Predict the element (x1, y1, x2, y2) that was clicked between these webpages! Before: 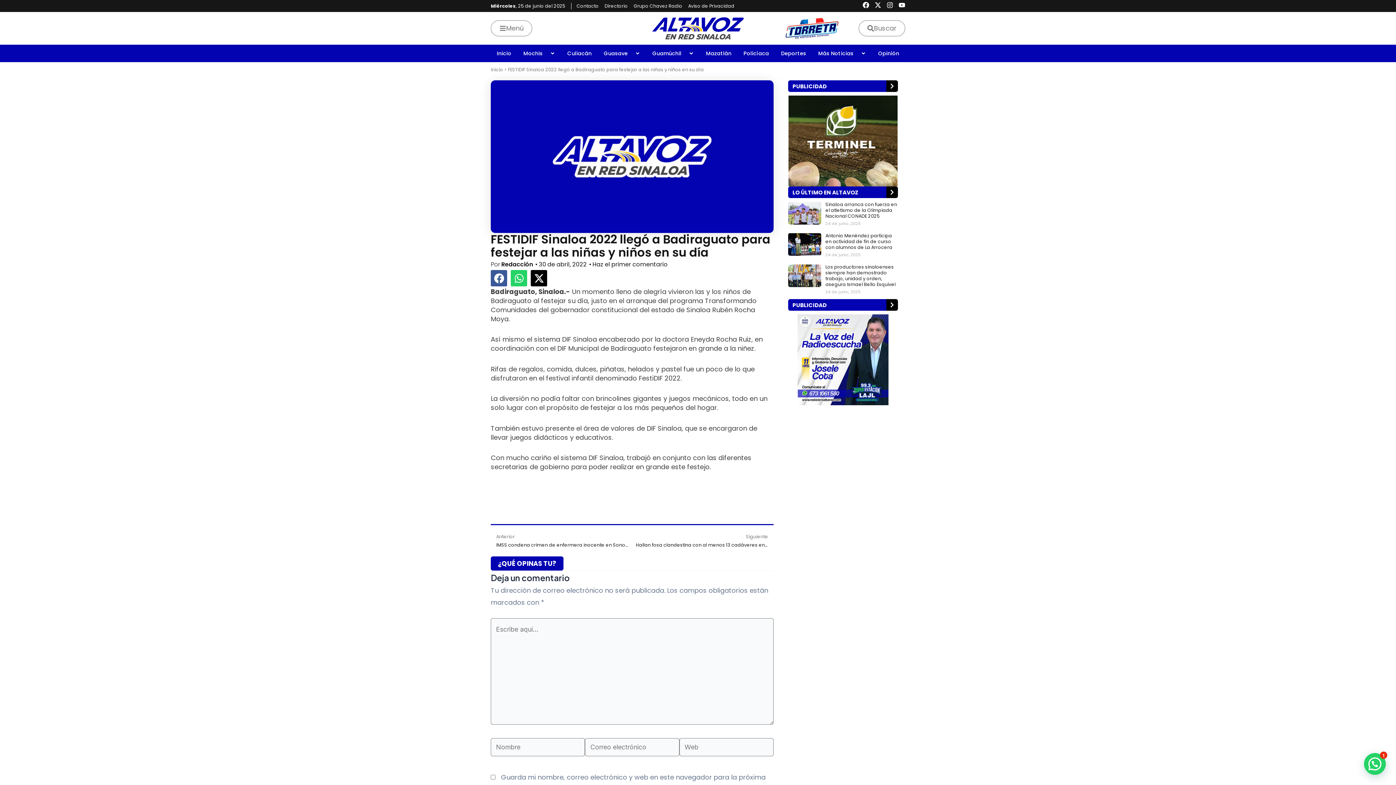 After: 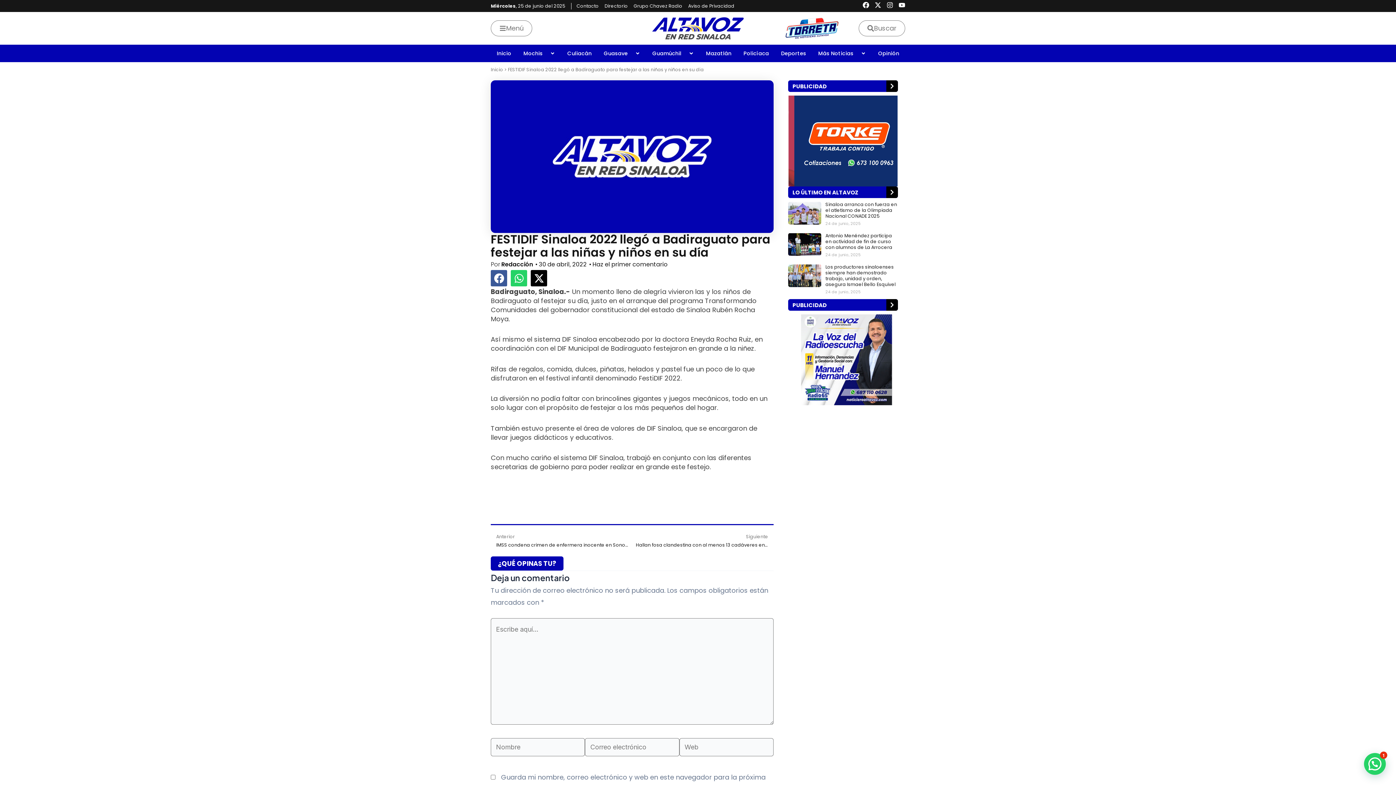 Action: bbox: (788, 299, 898, 310) label: PUBLICIDAD